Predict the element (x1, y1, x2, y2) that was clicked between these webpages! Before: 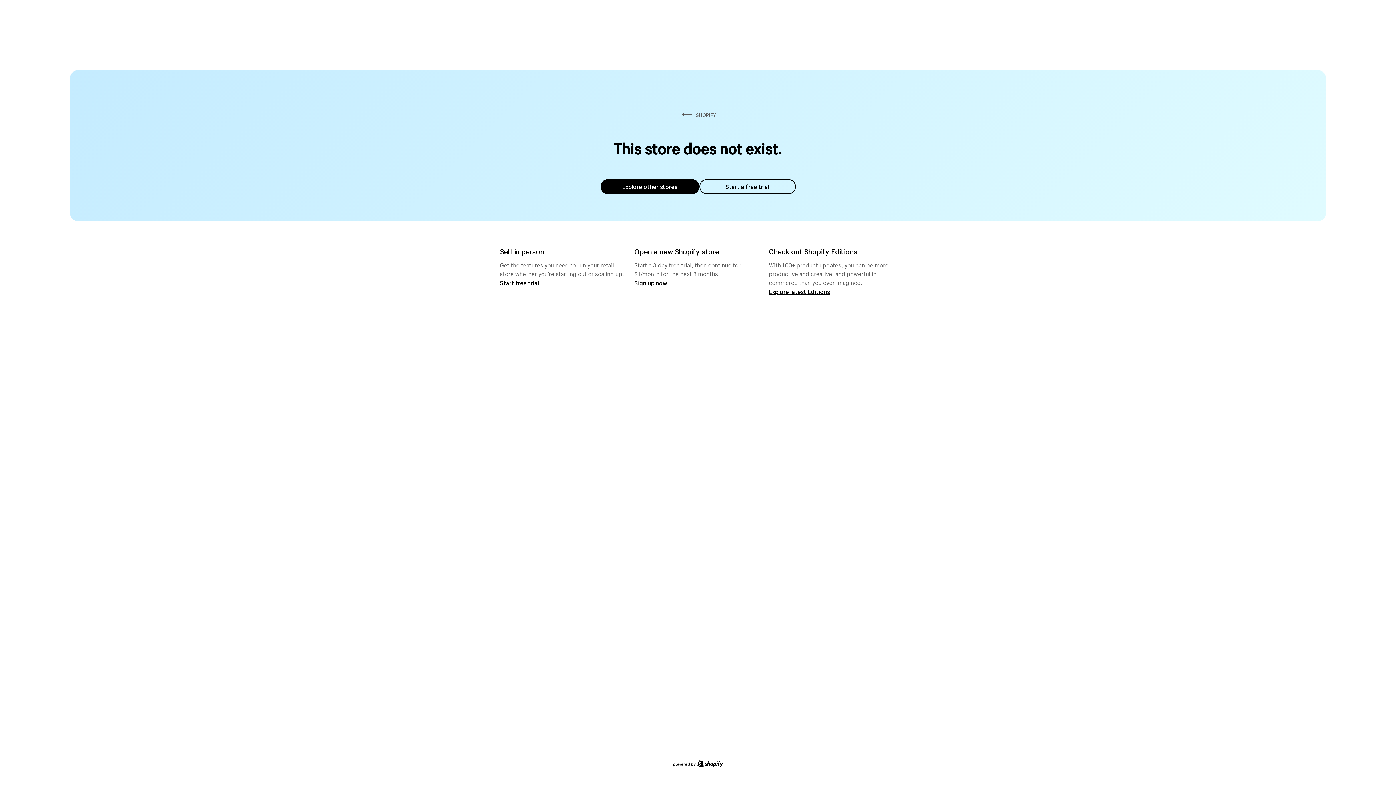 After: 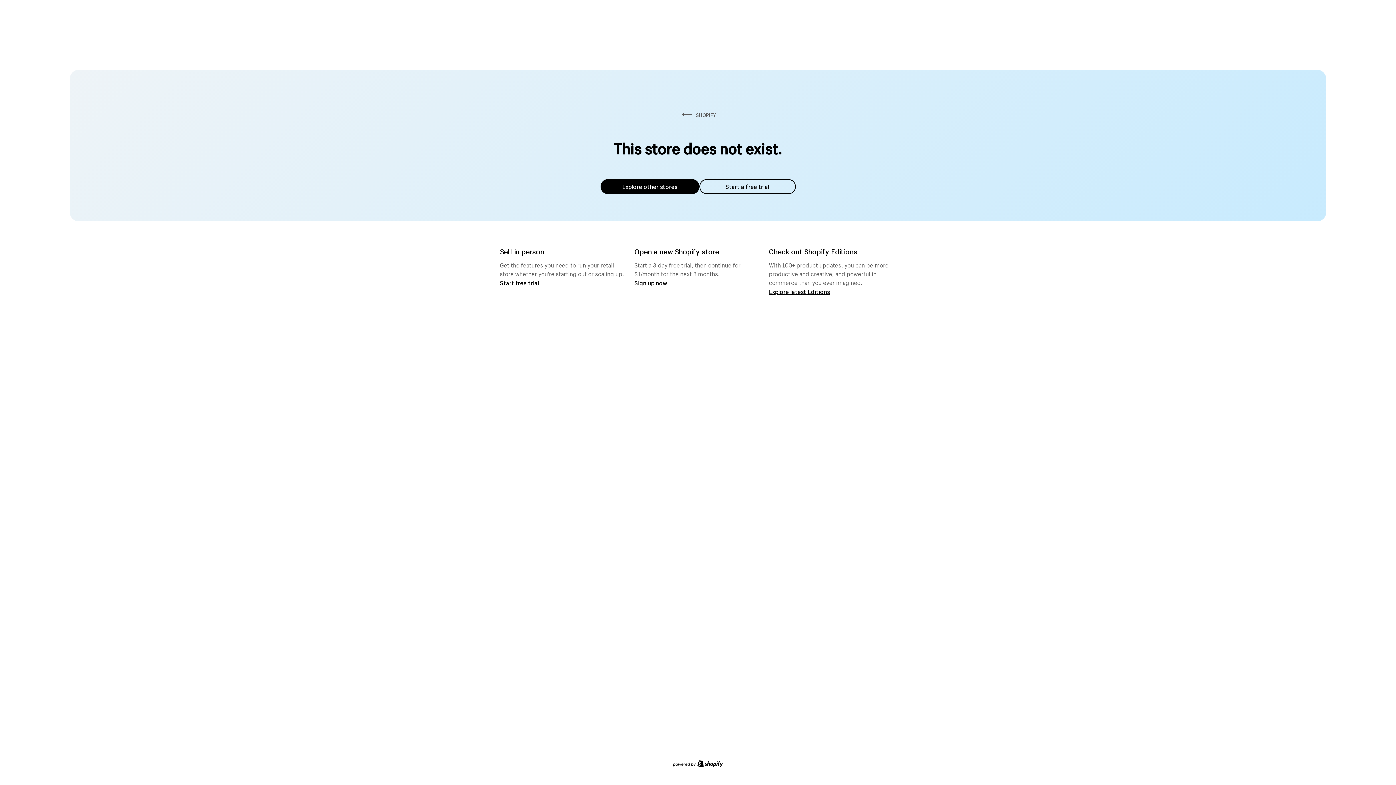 Action: bbox: (600, 179, 699, 194) label: Explore other stores